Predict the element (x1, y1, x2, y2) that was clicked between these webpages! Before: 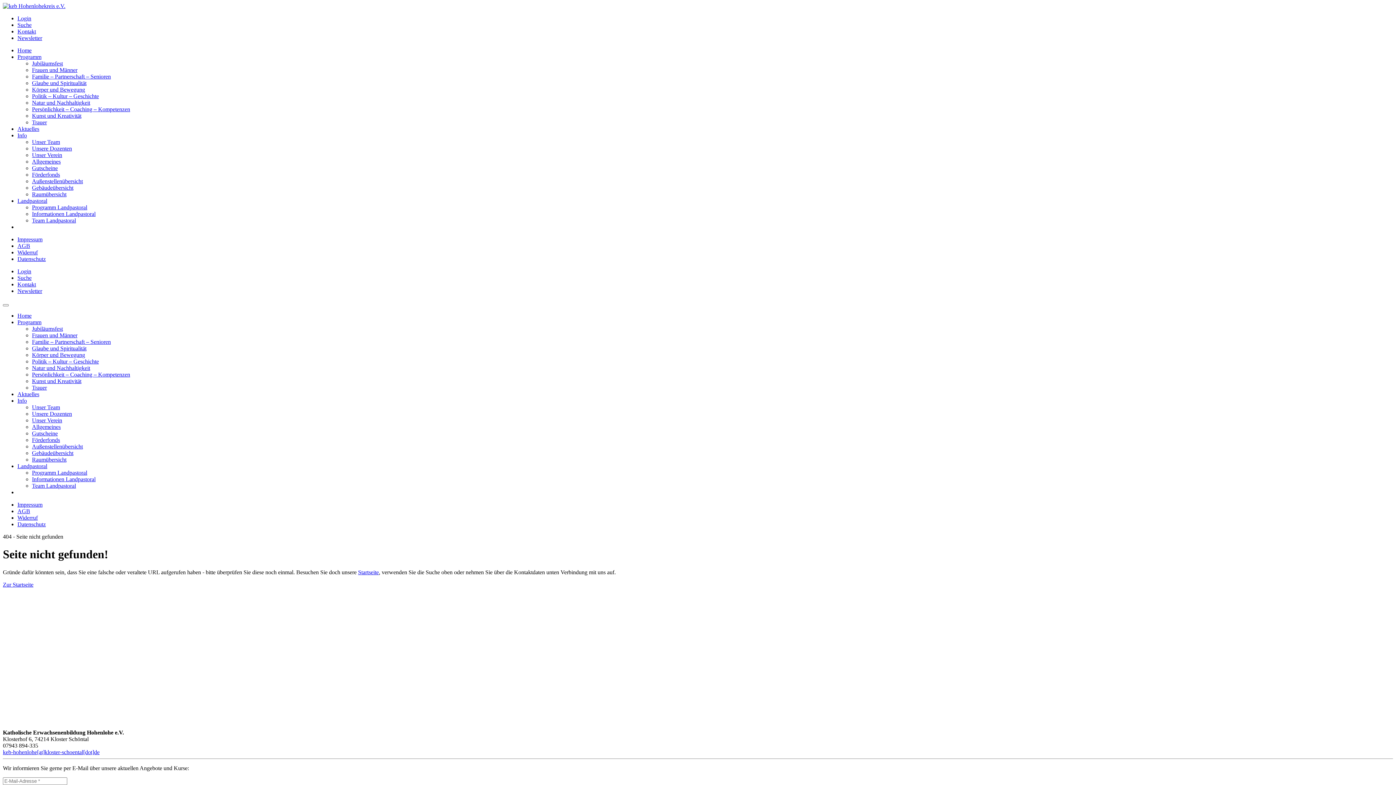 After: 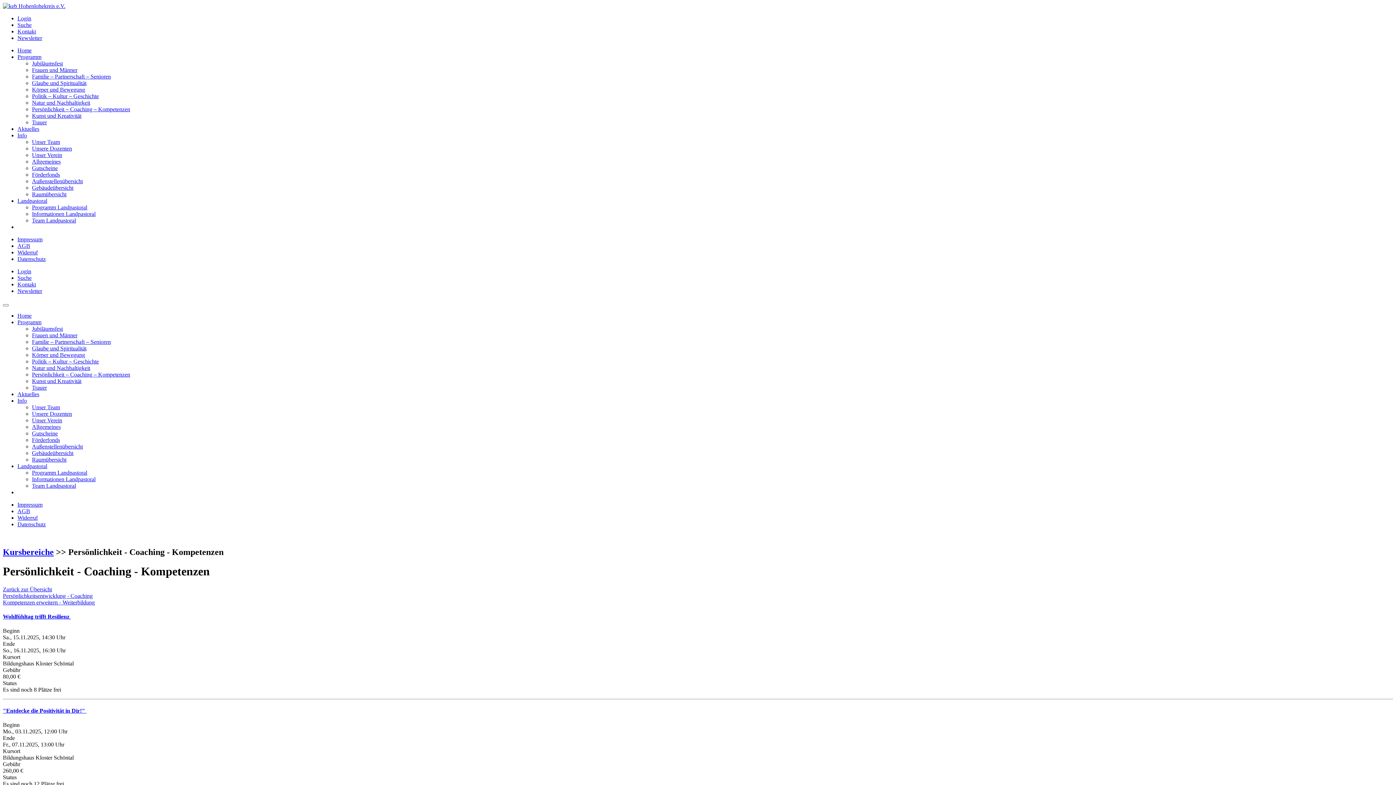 Action: bbox: (32, 106, 130, 112) label: Persönlichkeit – Coaching – Kompetenzen